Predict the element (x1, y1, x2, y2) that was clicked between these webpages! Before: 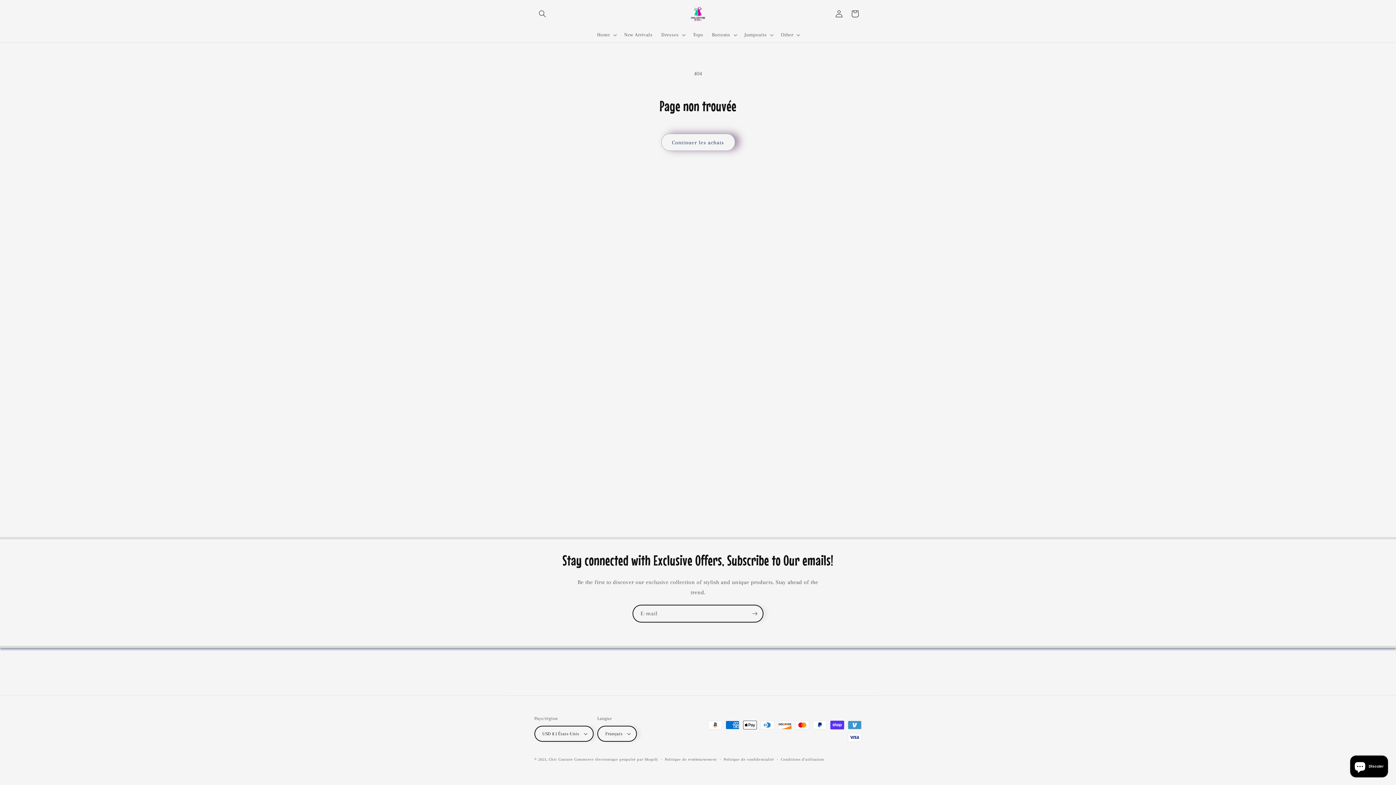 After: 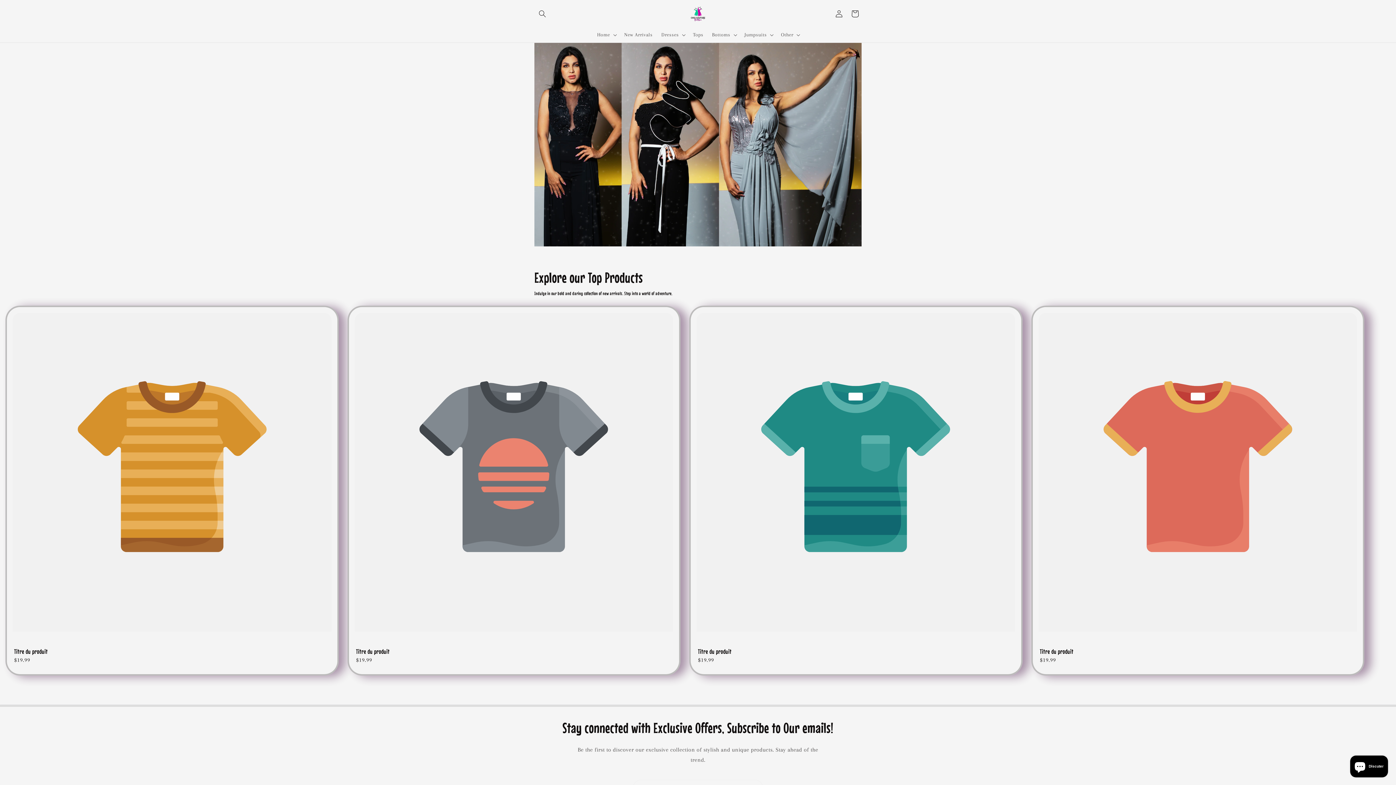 Action: bbox: (684, 0, 711, 27)